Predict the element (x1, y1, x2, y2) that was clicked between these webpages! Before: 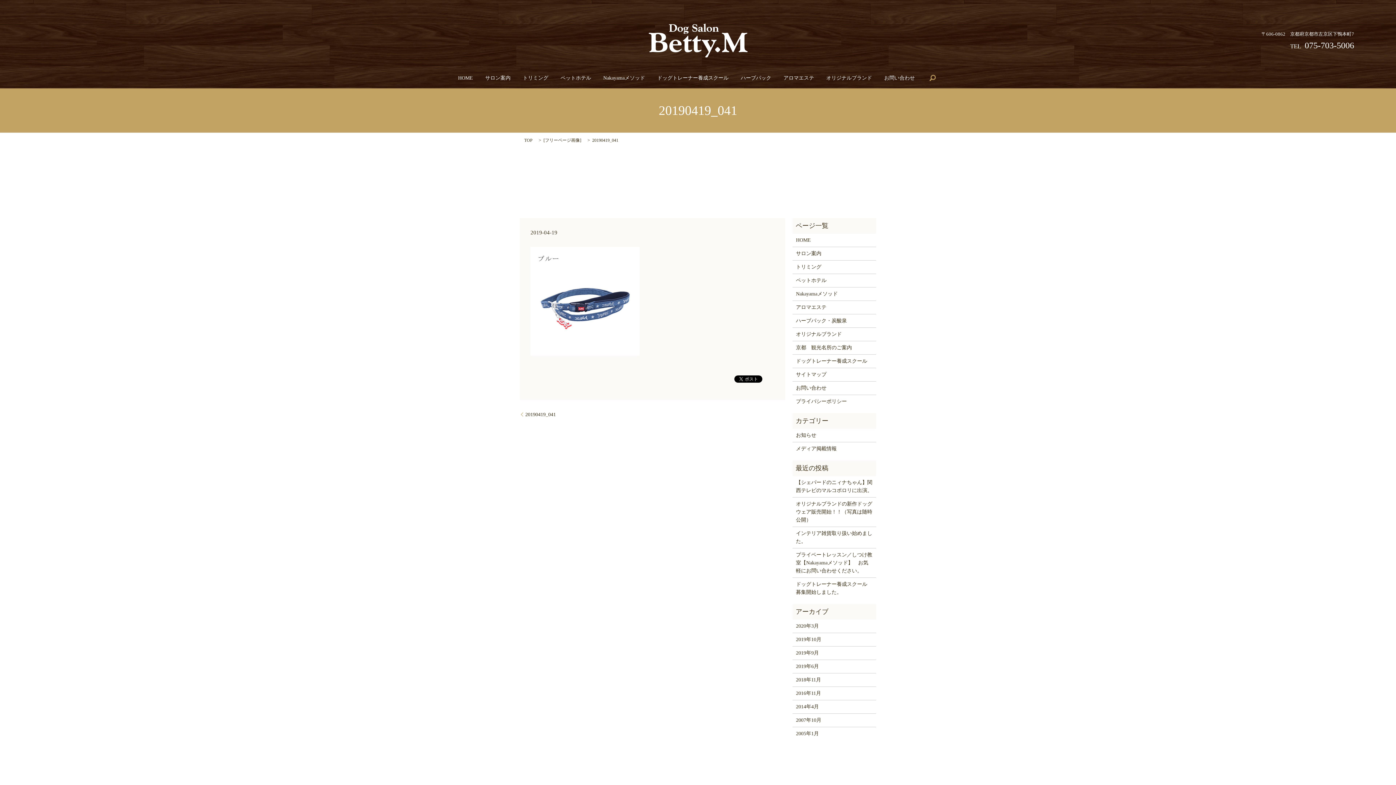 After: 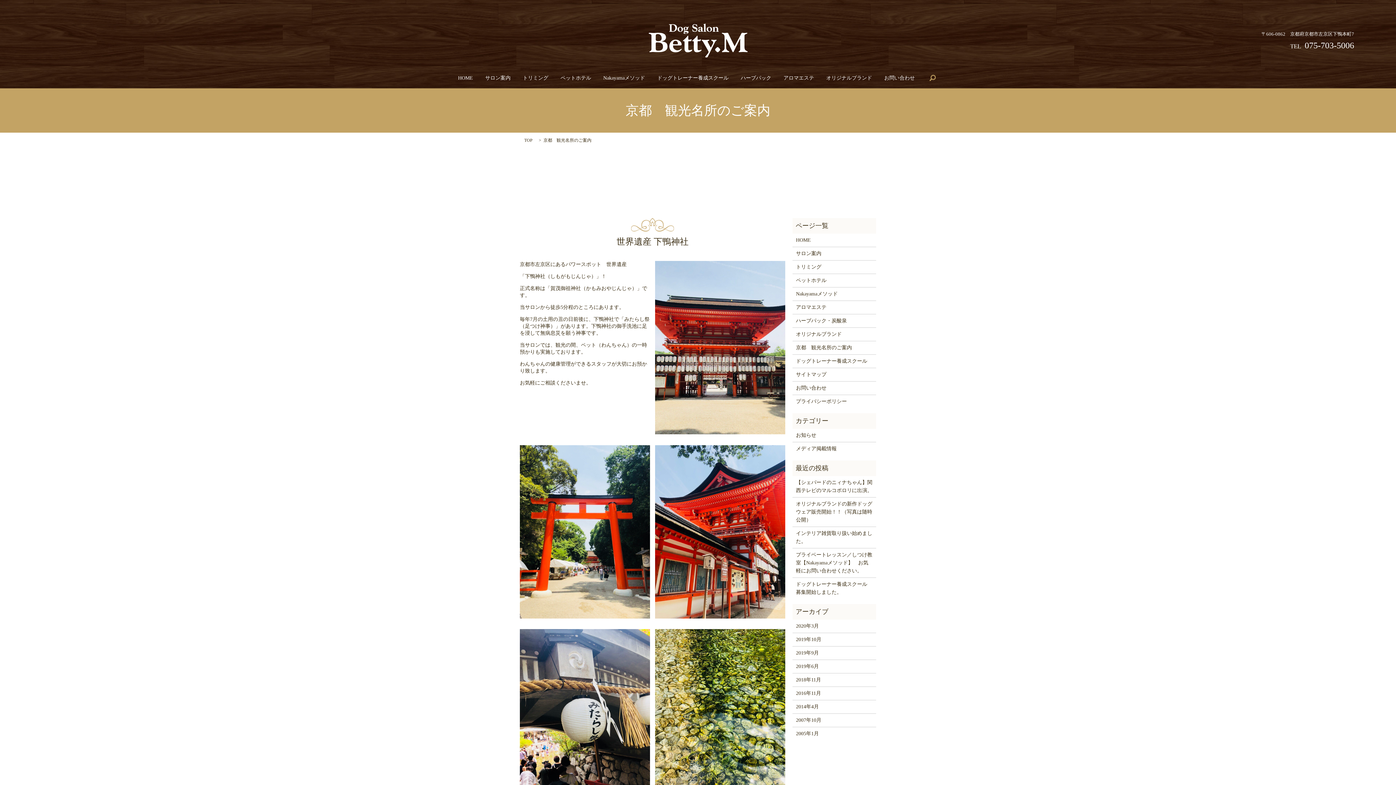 Action: label: 京都　観光名所のご案内 bbox: (796, 344, 872, 352)